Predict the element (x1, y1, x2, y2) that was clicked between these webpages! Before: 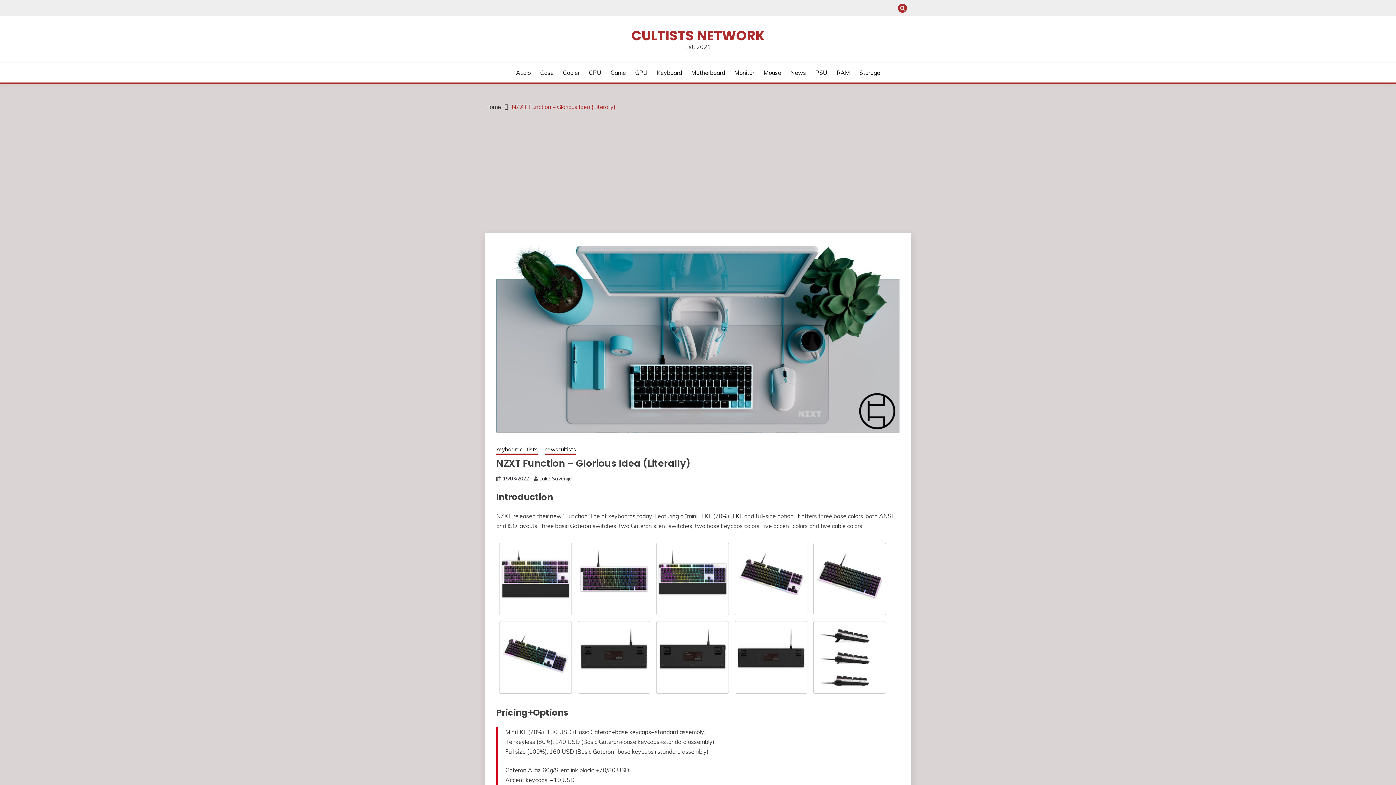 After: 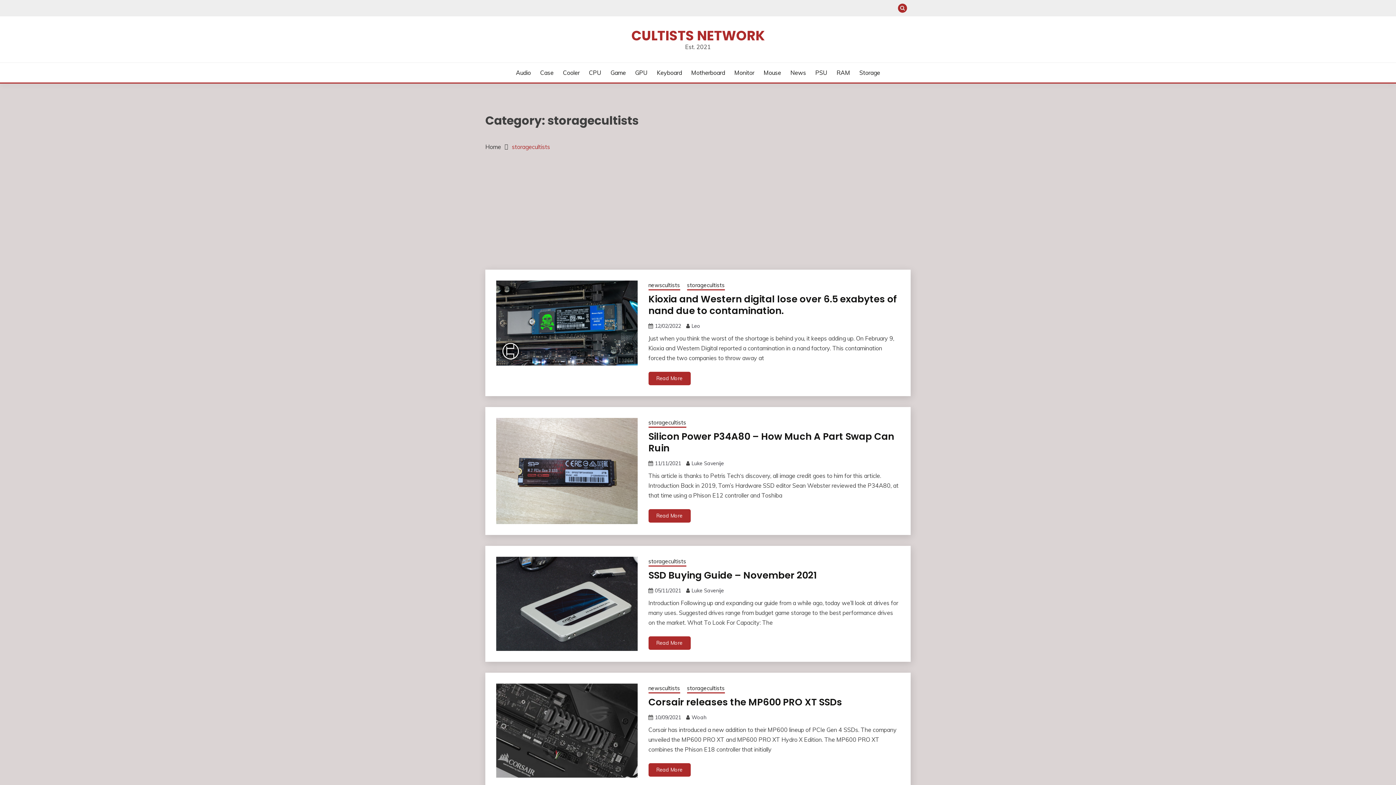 Action: label: Storage bbox: (859, 68, 880, 77)